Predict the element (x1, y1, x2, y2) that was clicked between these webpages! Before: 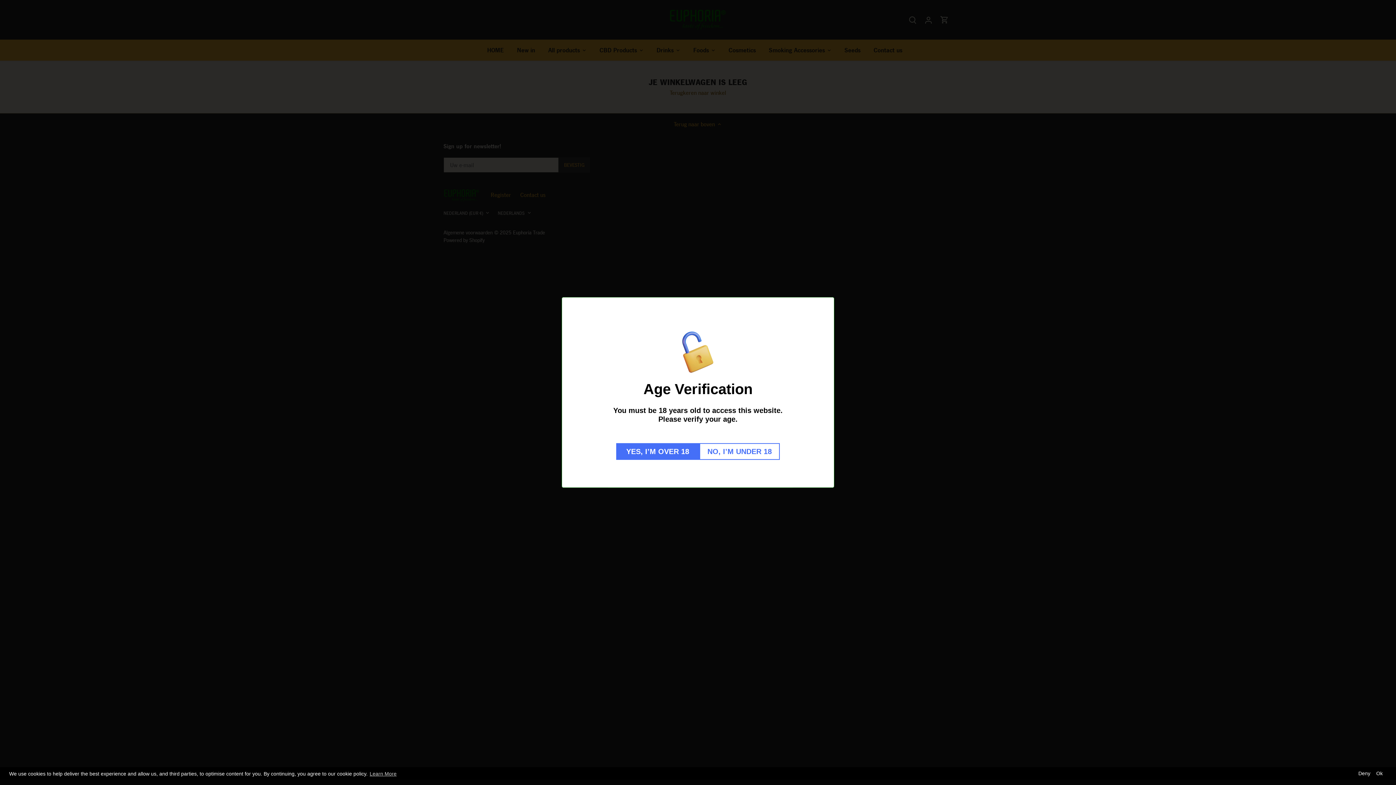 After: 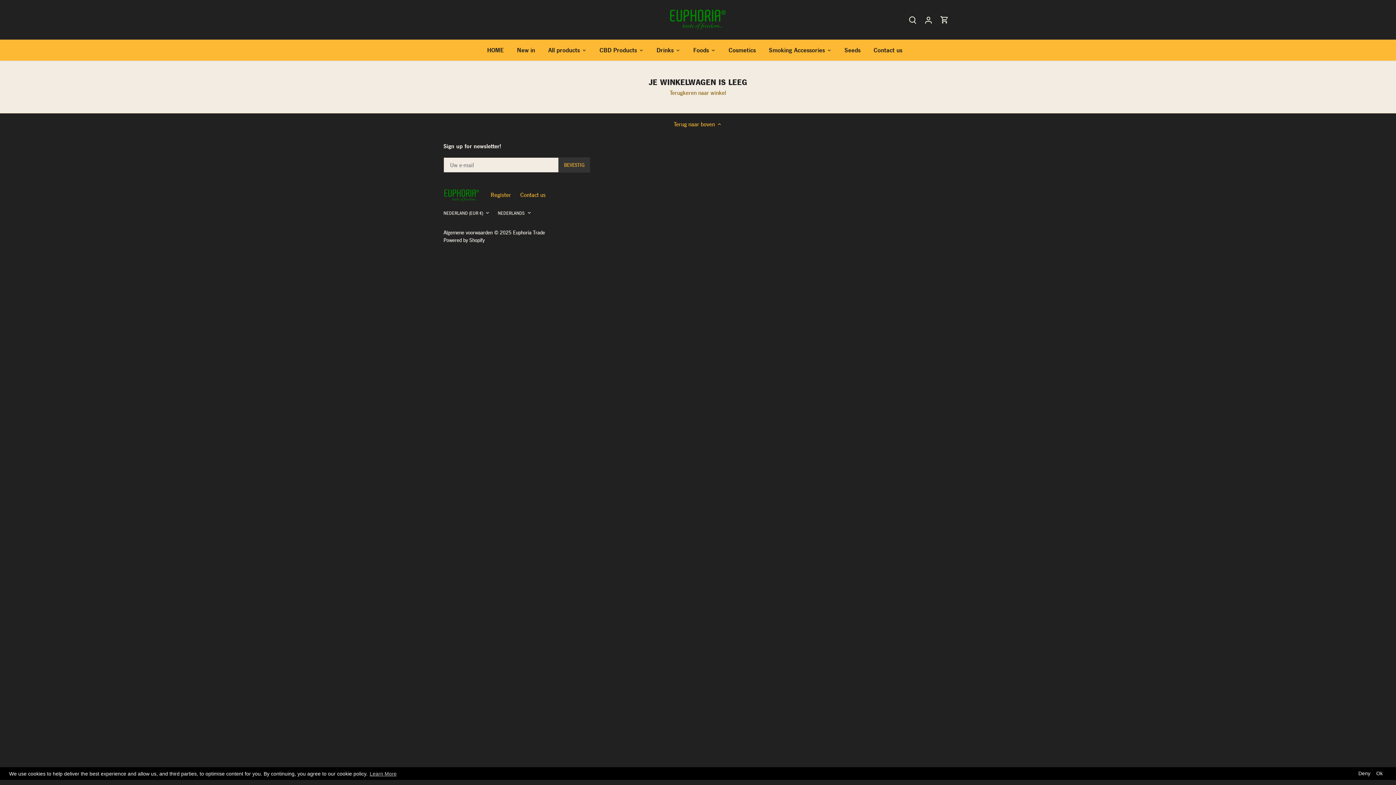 Action: bbox: (616, 443, 699, 460) label: YES, I’M OVER 18